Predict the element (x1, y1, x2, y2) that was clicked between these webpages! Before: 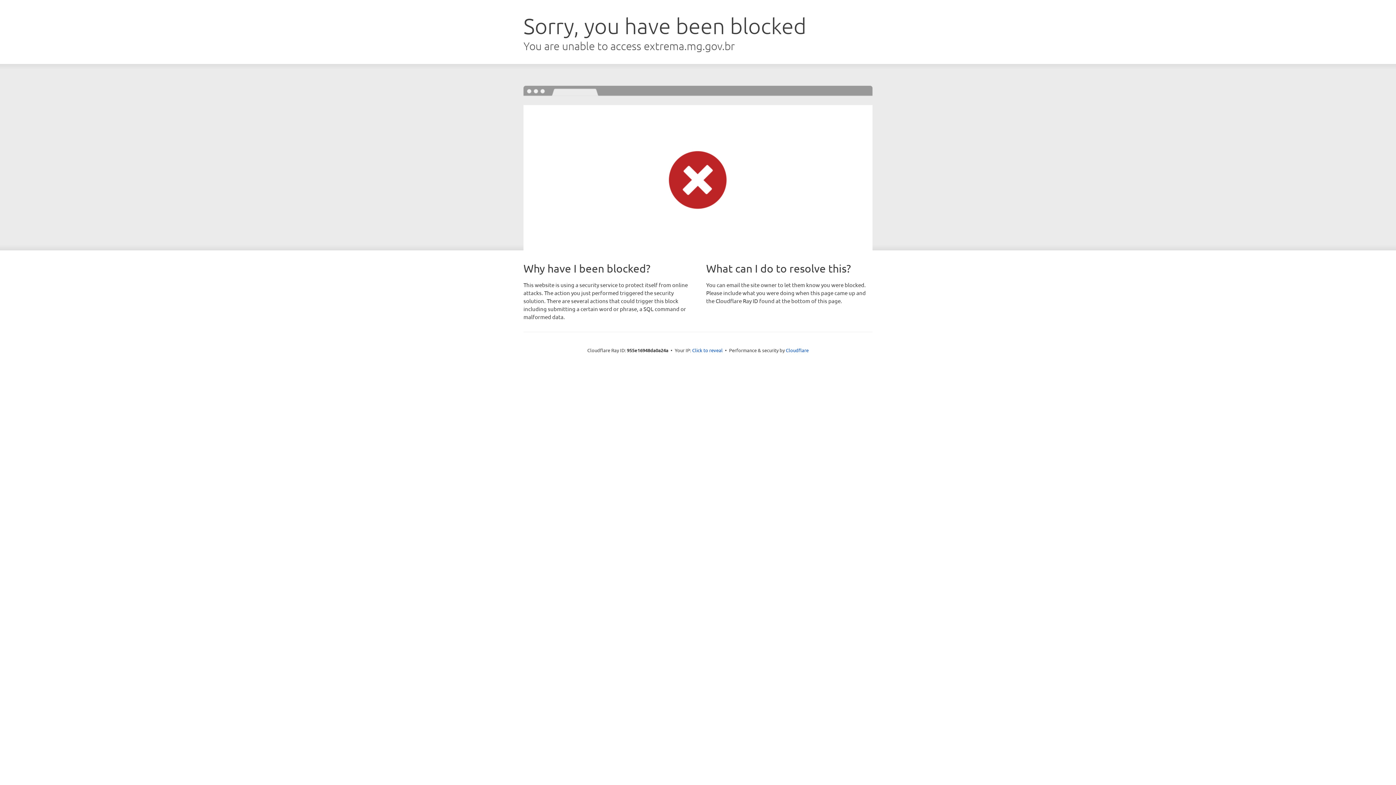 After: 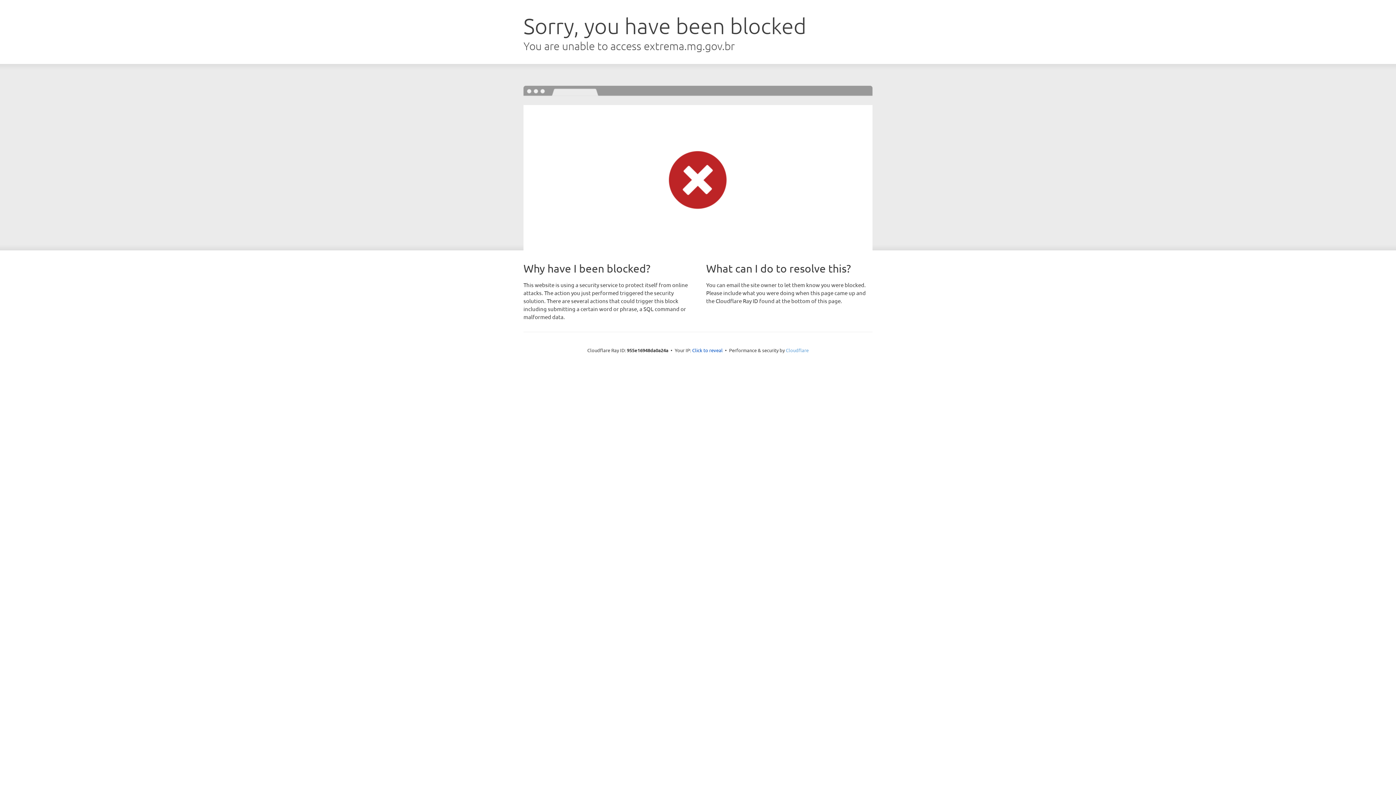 Action: label: Cloudflare bbox: (786, 347, 808, 353)